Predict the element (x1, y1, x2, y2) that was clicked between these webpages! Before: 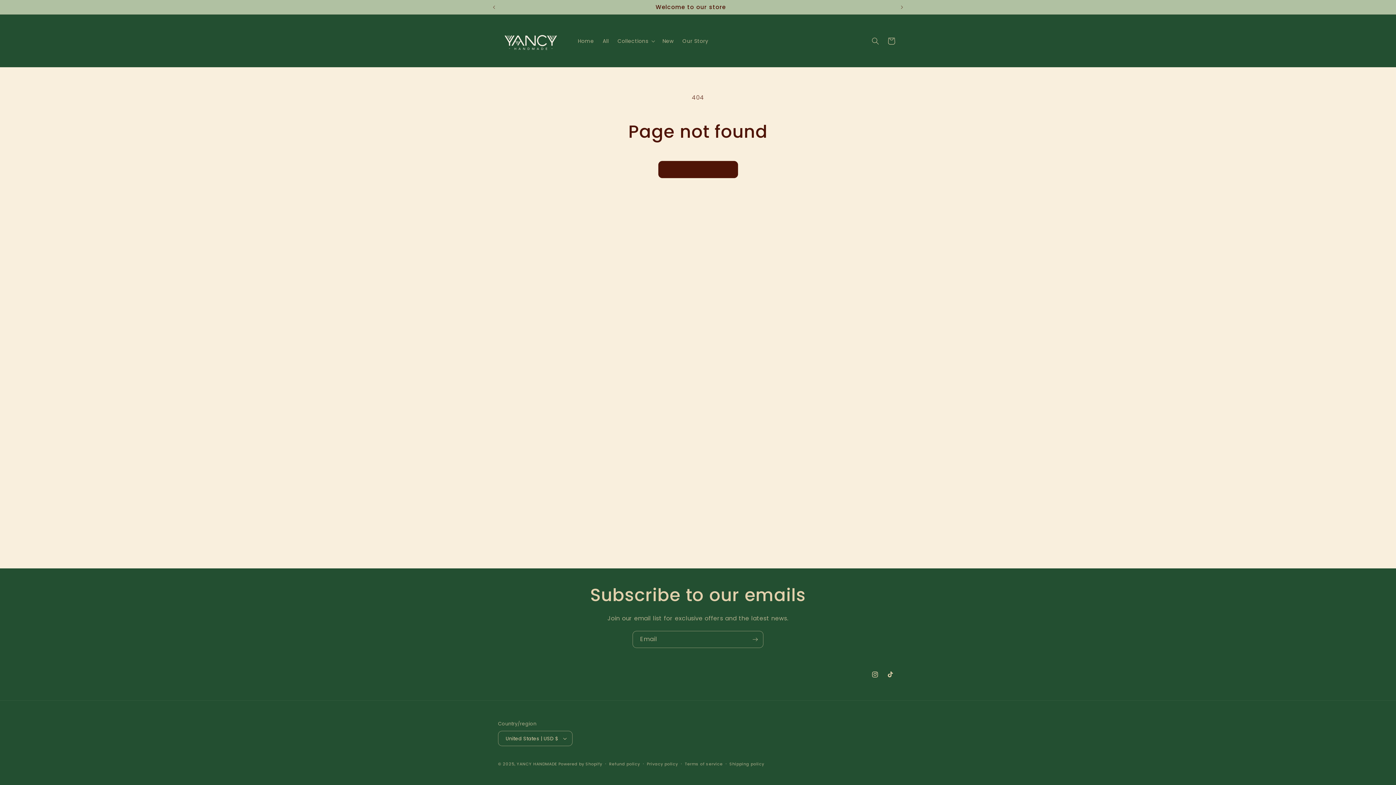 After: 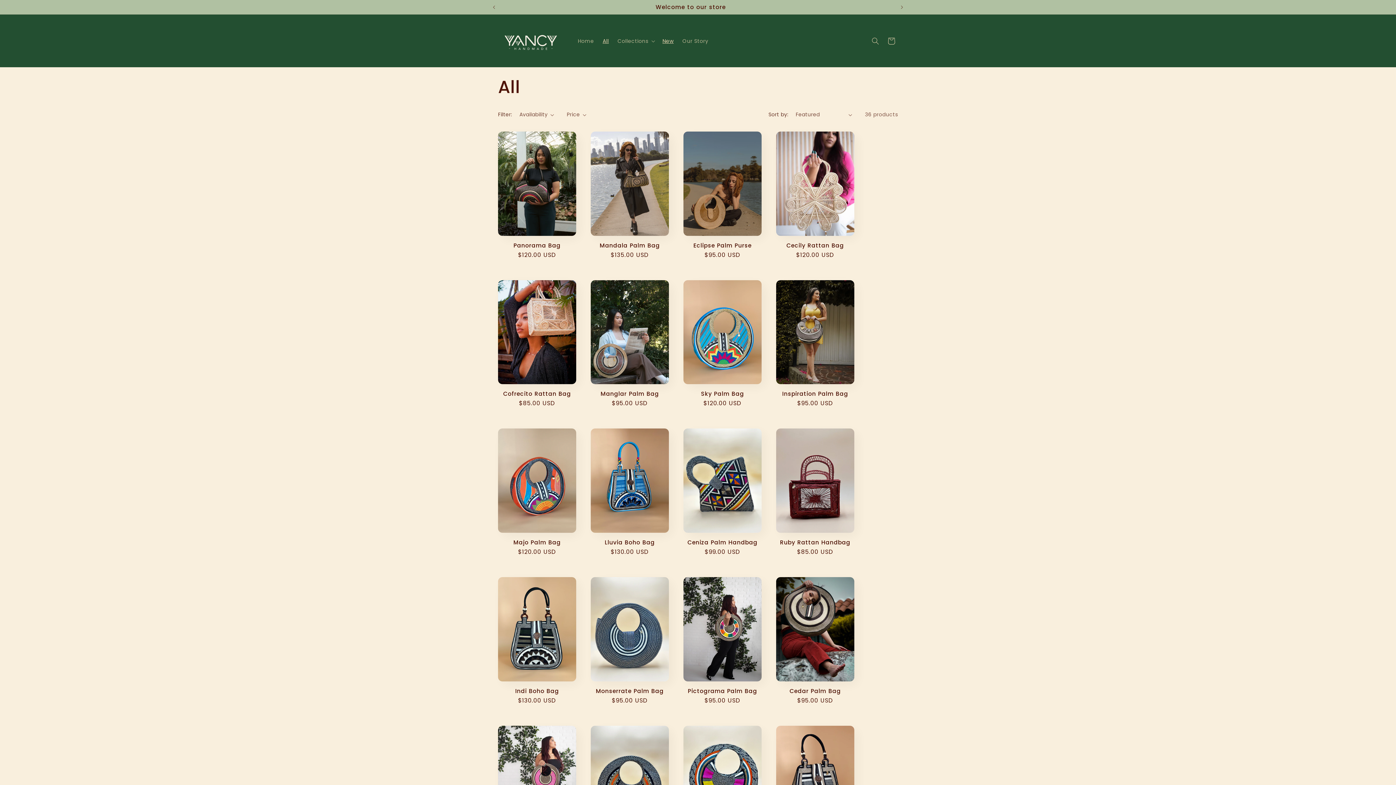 Action: bbox: (658, 33, 678, 48) label: New